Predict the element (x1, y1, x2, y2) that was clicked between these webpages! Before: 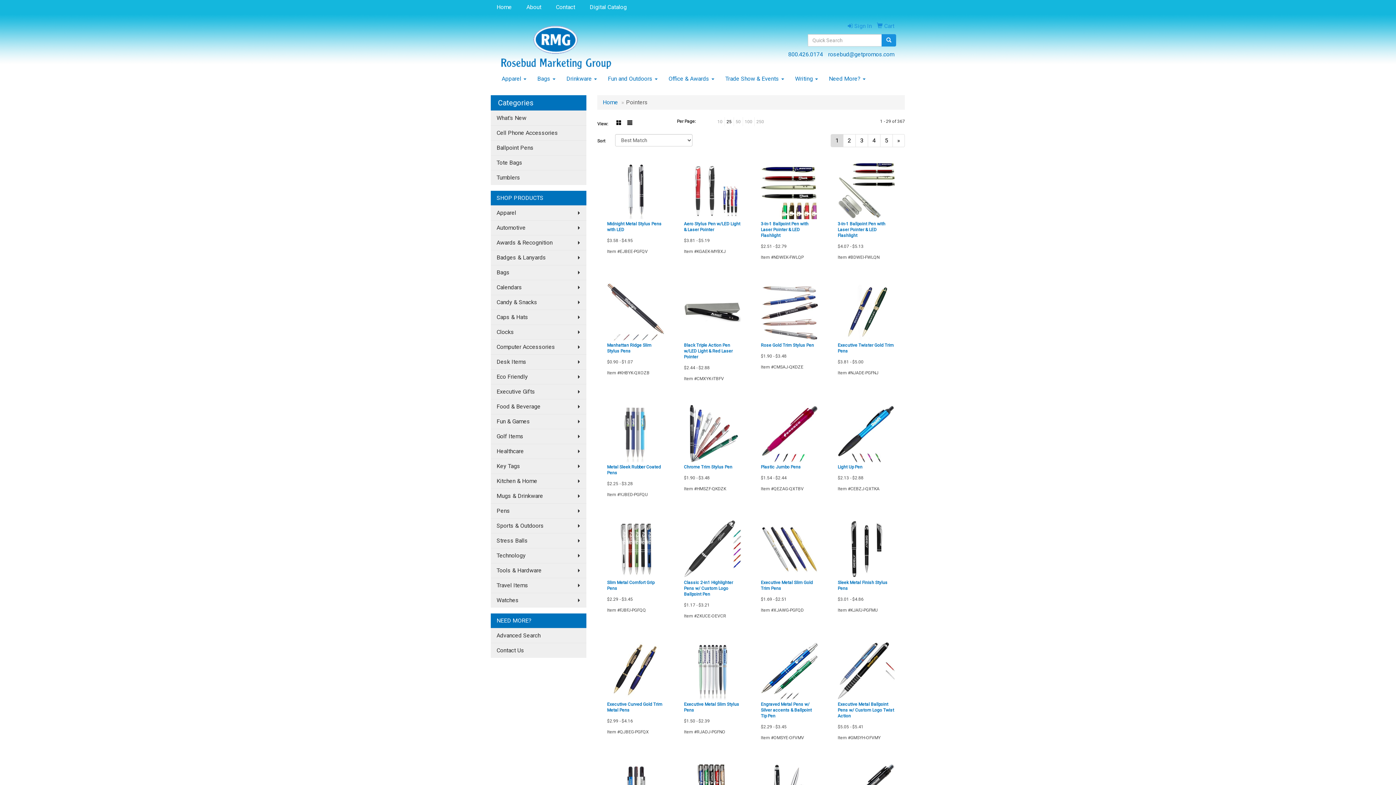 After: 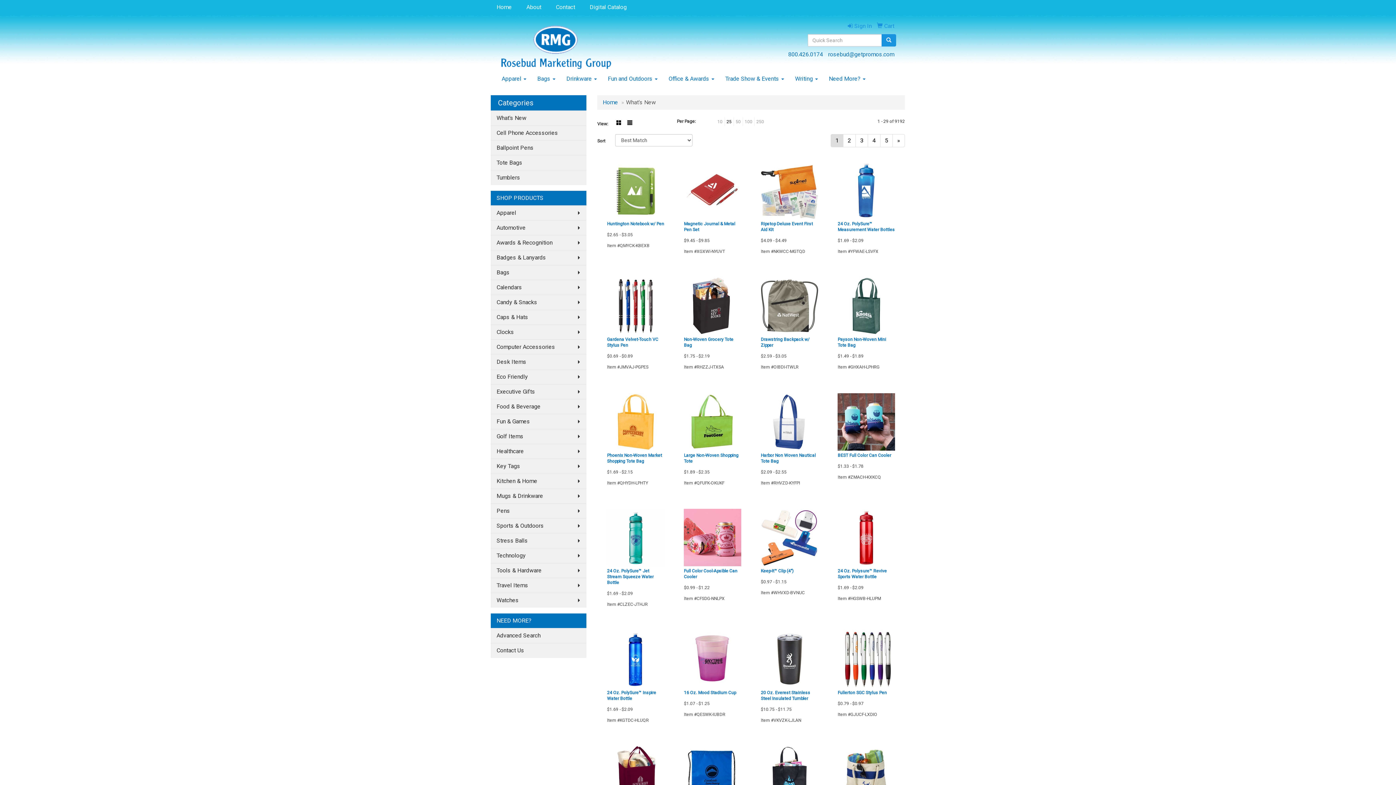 Action: bbox: (490, 110, 586, 125) label: What's New